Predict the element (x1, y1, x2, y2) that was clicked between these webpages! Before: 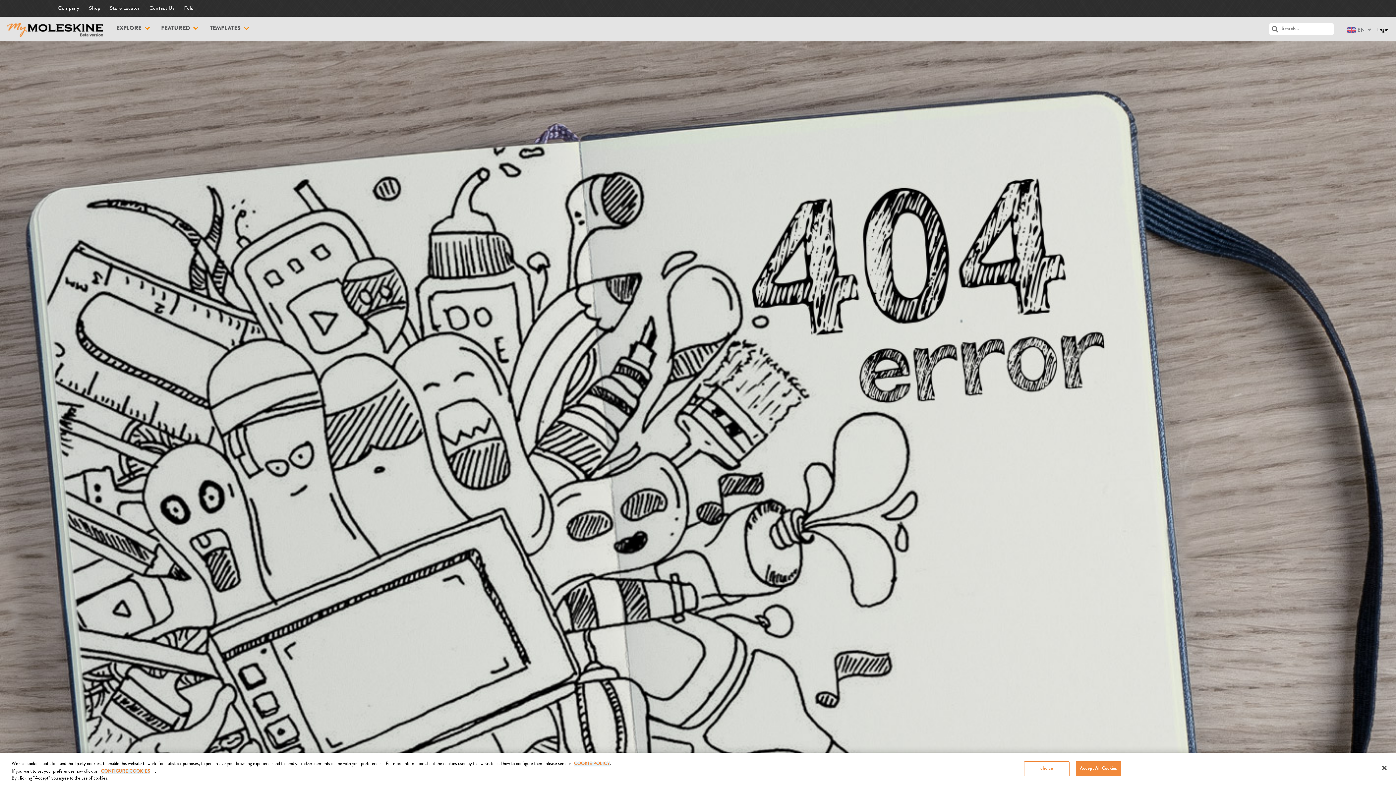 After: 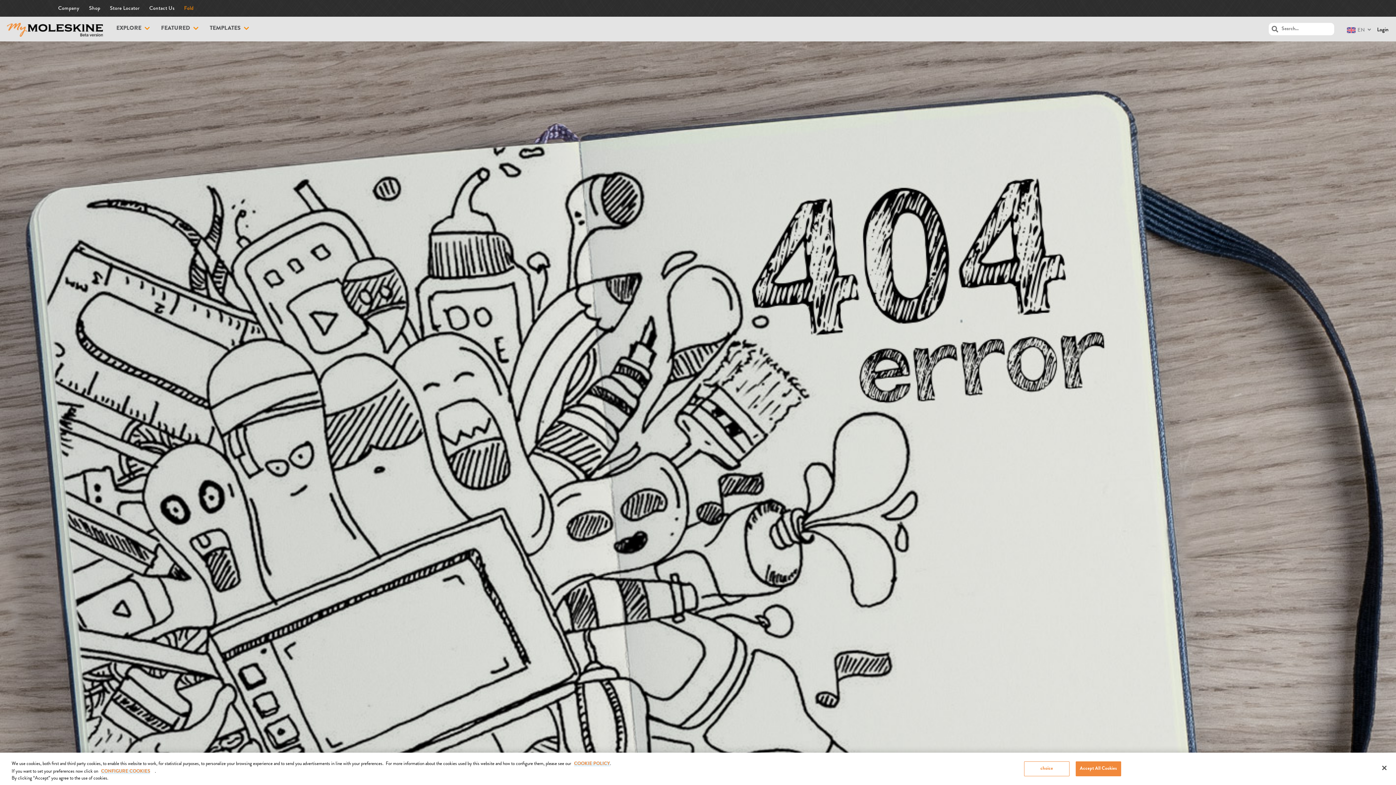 Action: label: Fold bbox: (184, 0, 193, 16)